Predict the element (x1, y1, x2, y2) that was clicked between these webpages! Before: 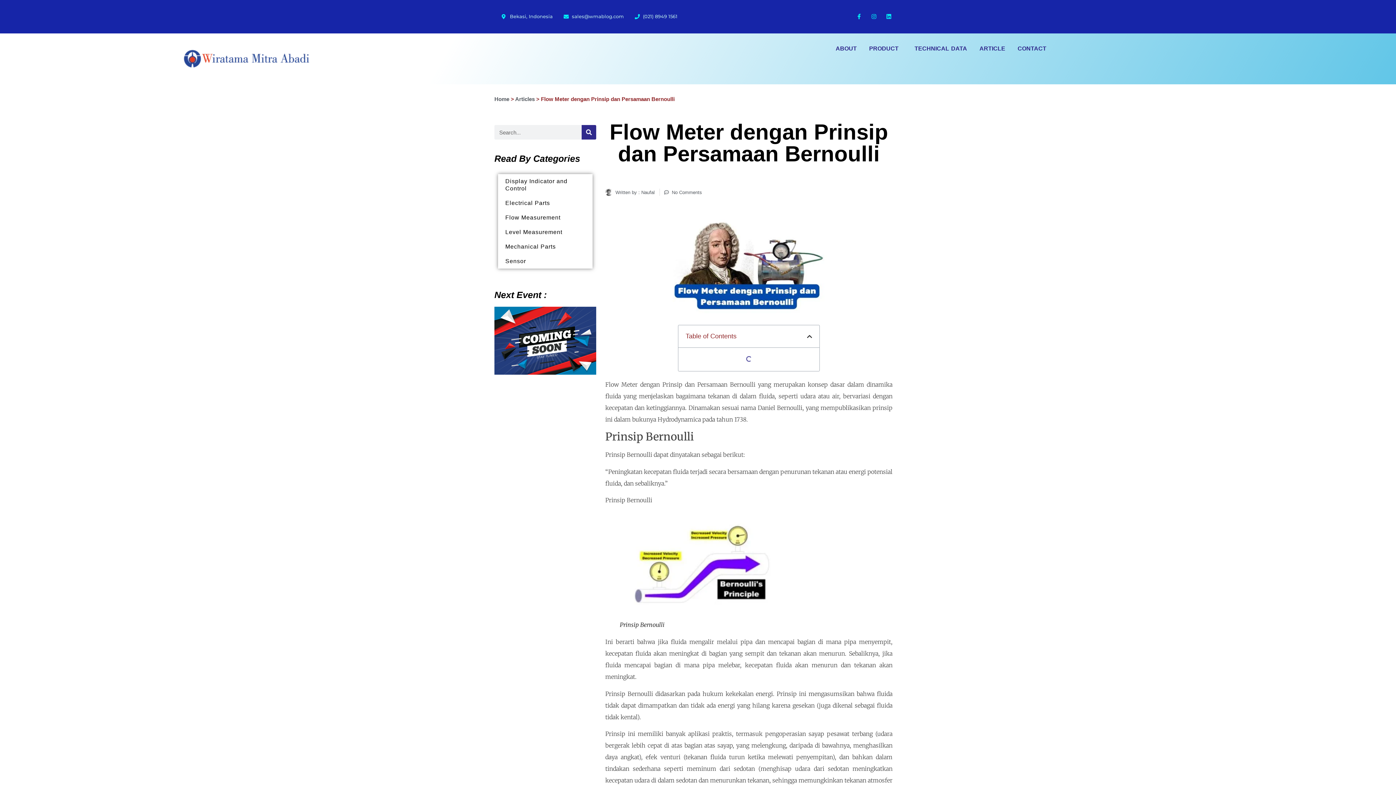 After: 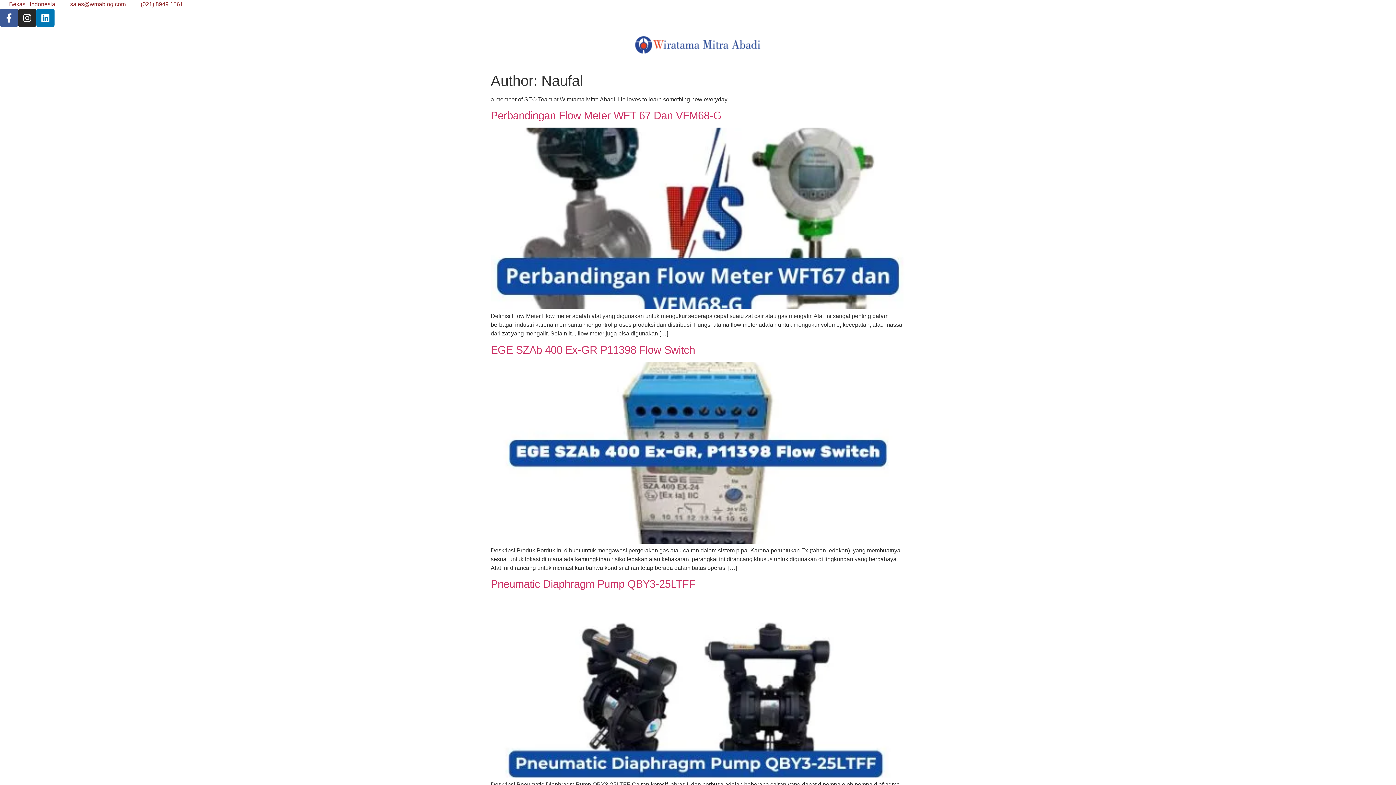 Action: bbox: (605, 188, 654, 196) label: Written by : Naufal